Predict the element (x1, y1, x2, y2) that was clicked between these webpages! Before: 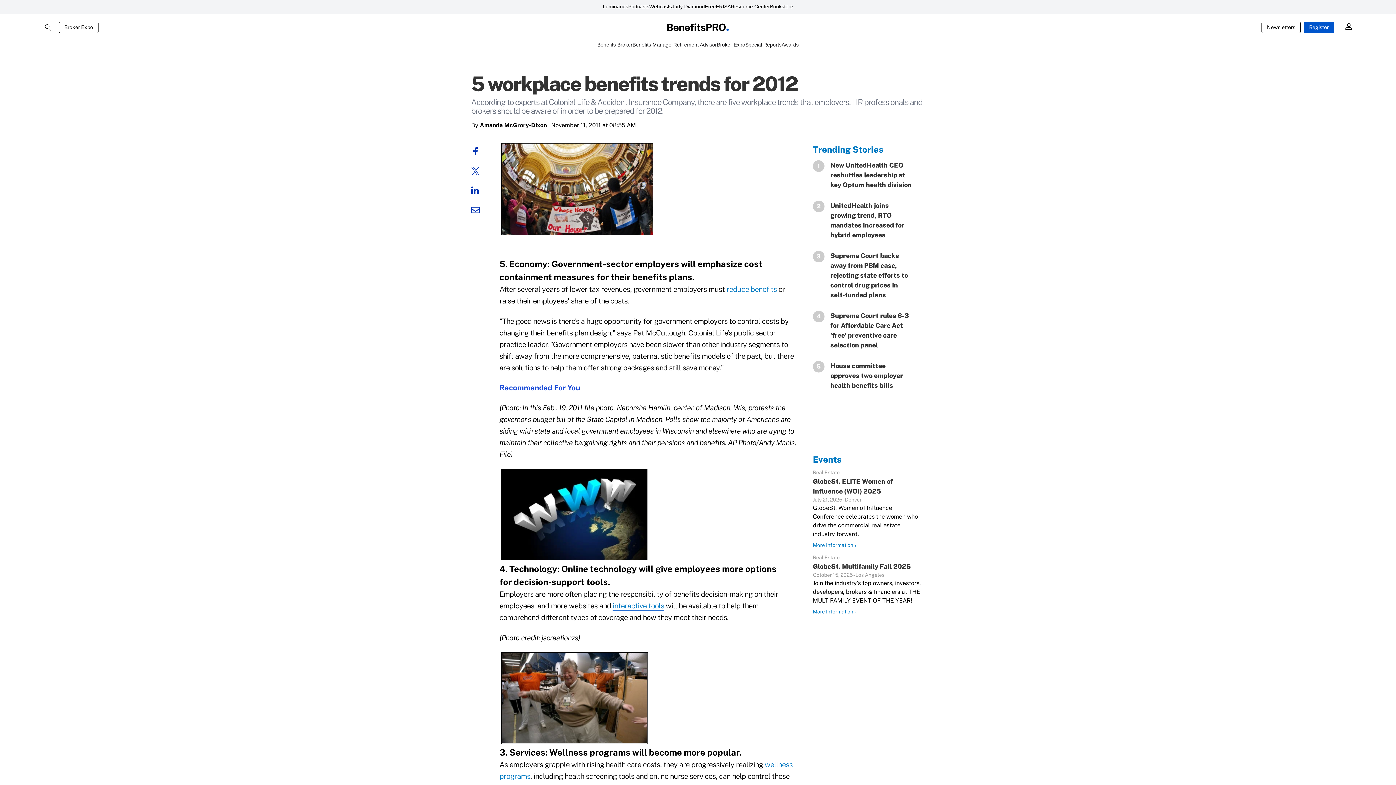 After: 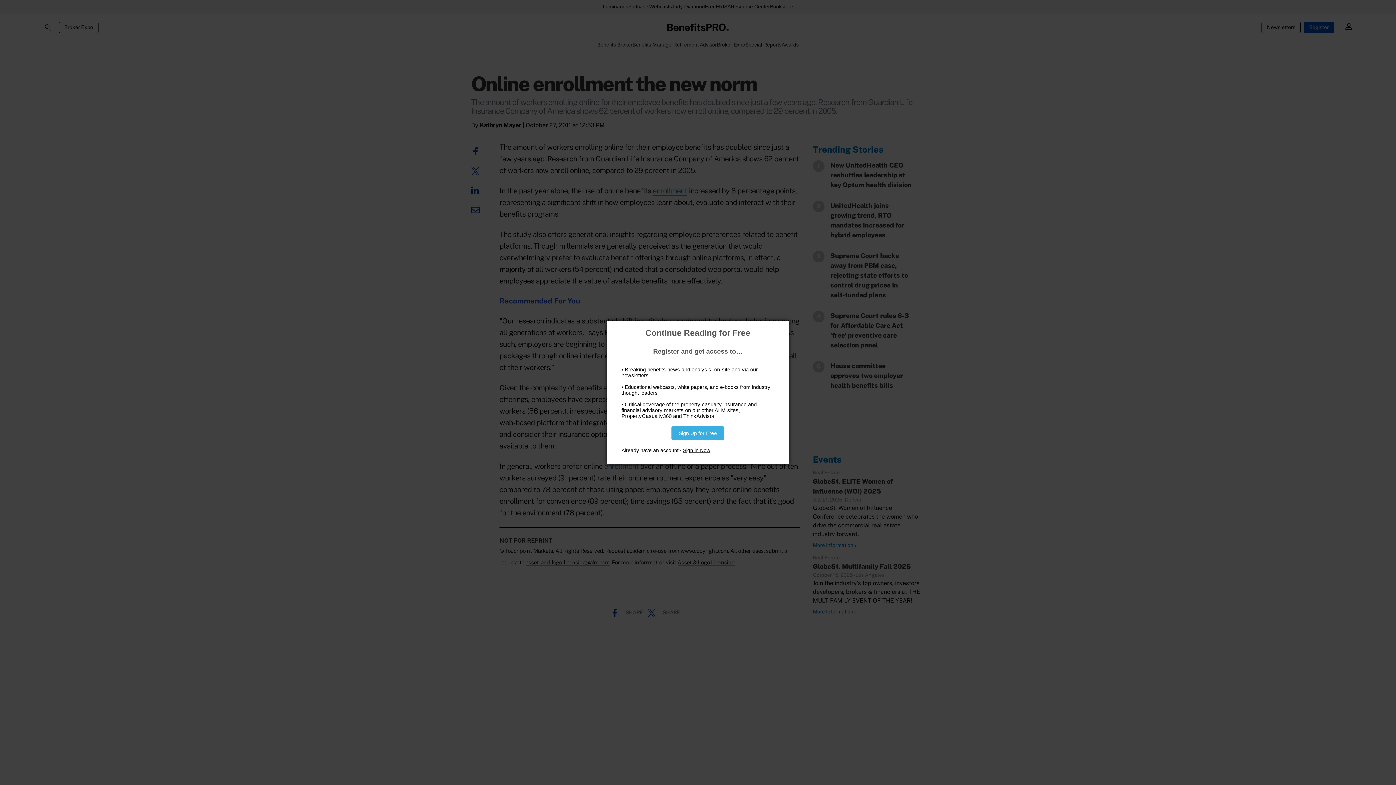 Action: bbox: (612, 607, 664, 616) label: interactive tools